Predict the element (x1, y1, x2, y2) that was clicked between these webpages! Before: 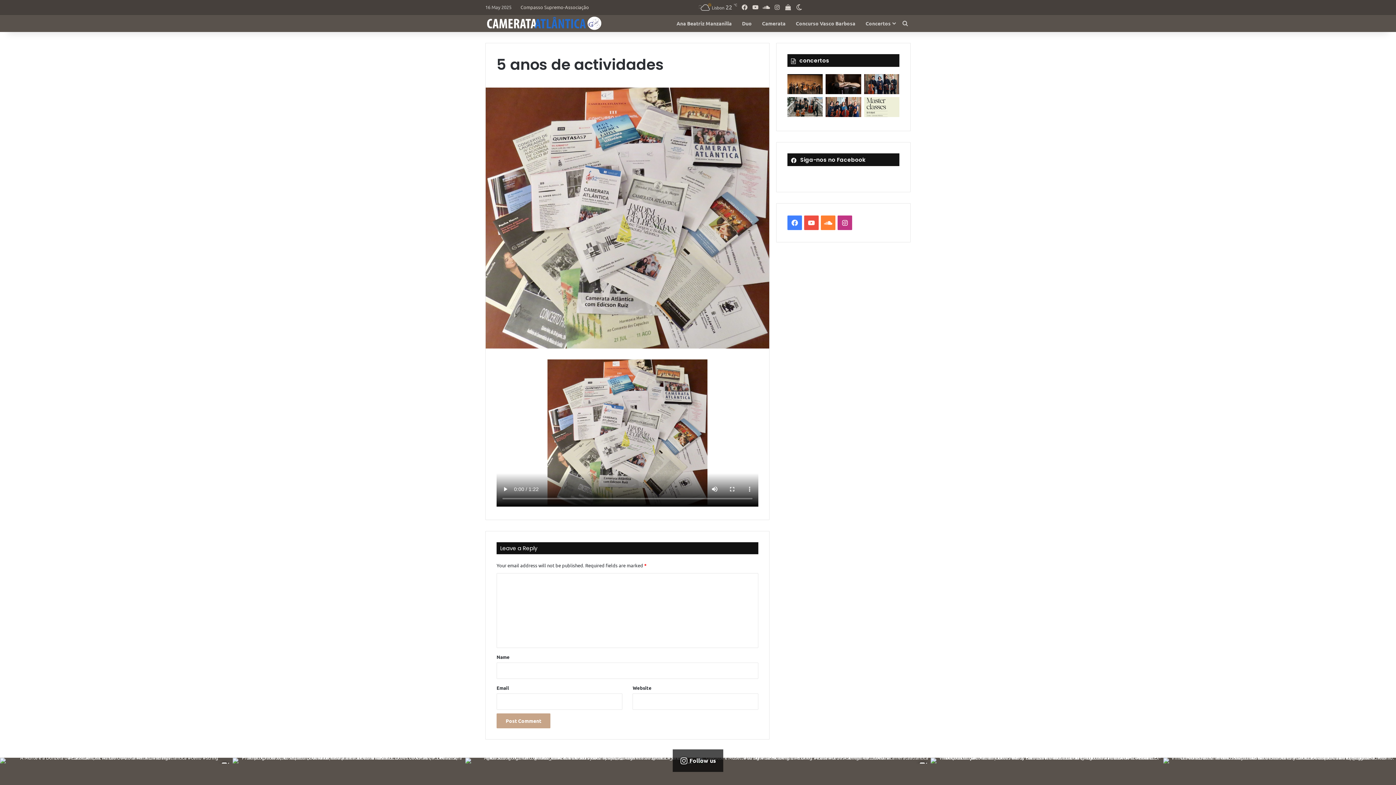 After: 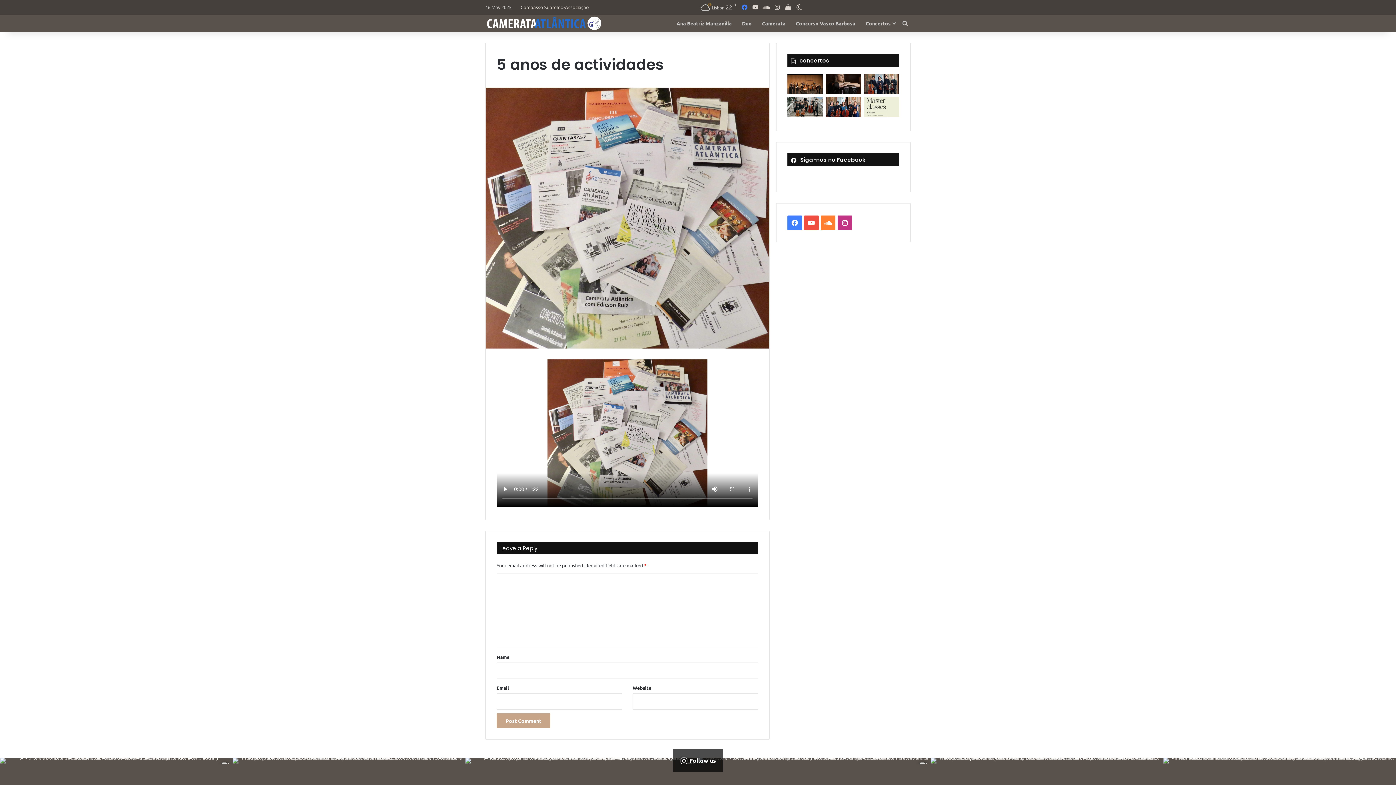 Action: label: Facebook bbox: (739, 0, 750, 14)